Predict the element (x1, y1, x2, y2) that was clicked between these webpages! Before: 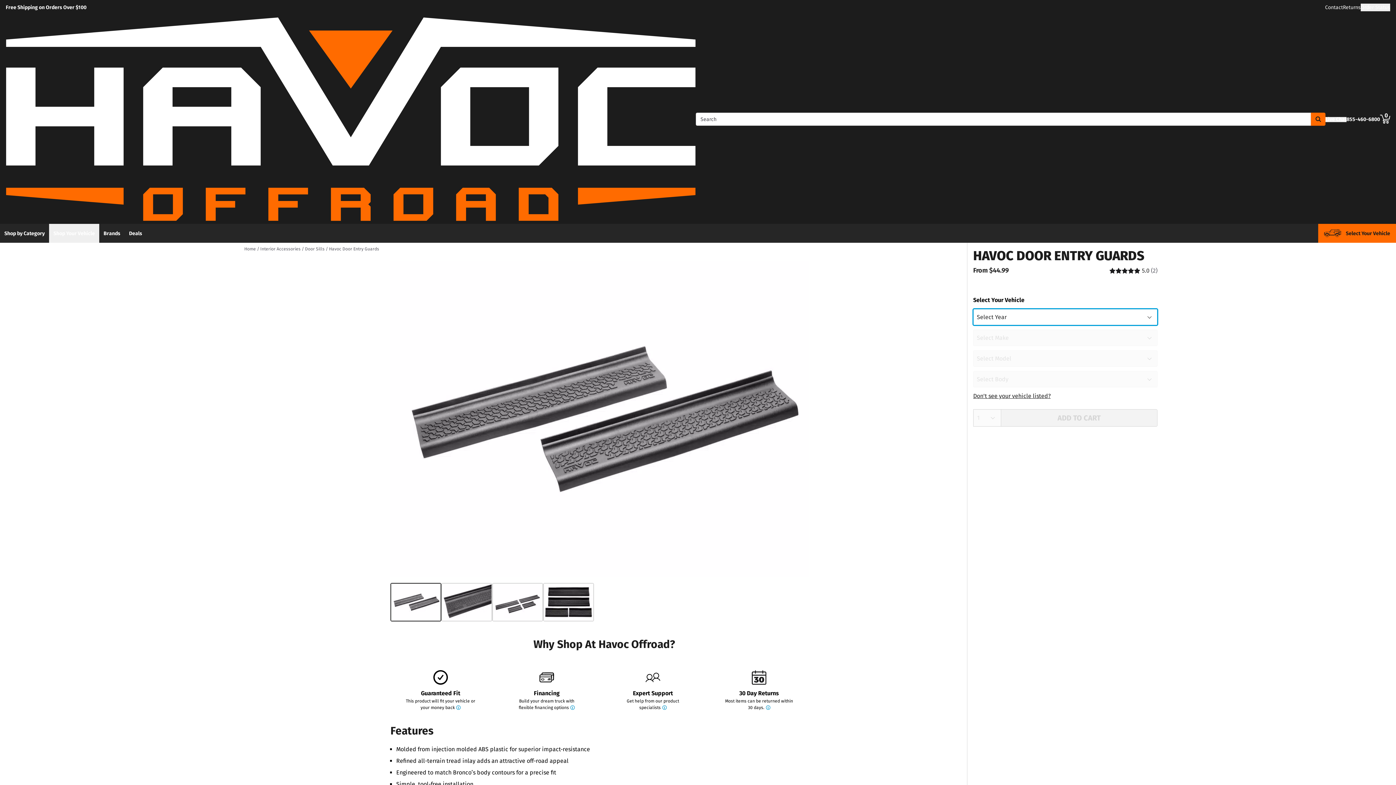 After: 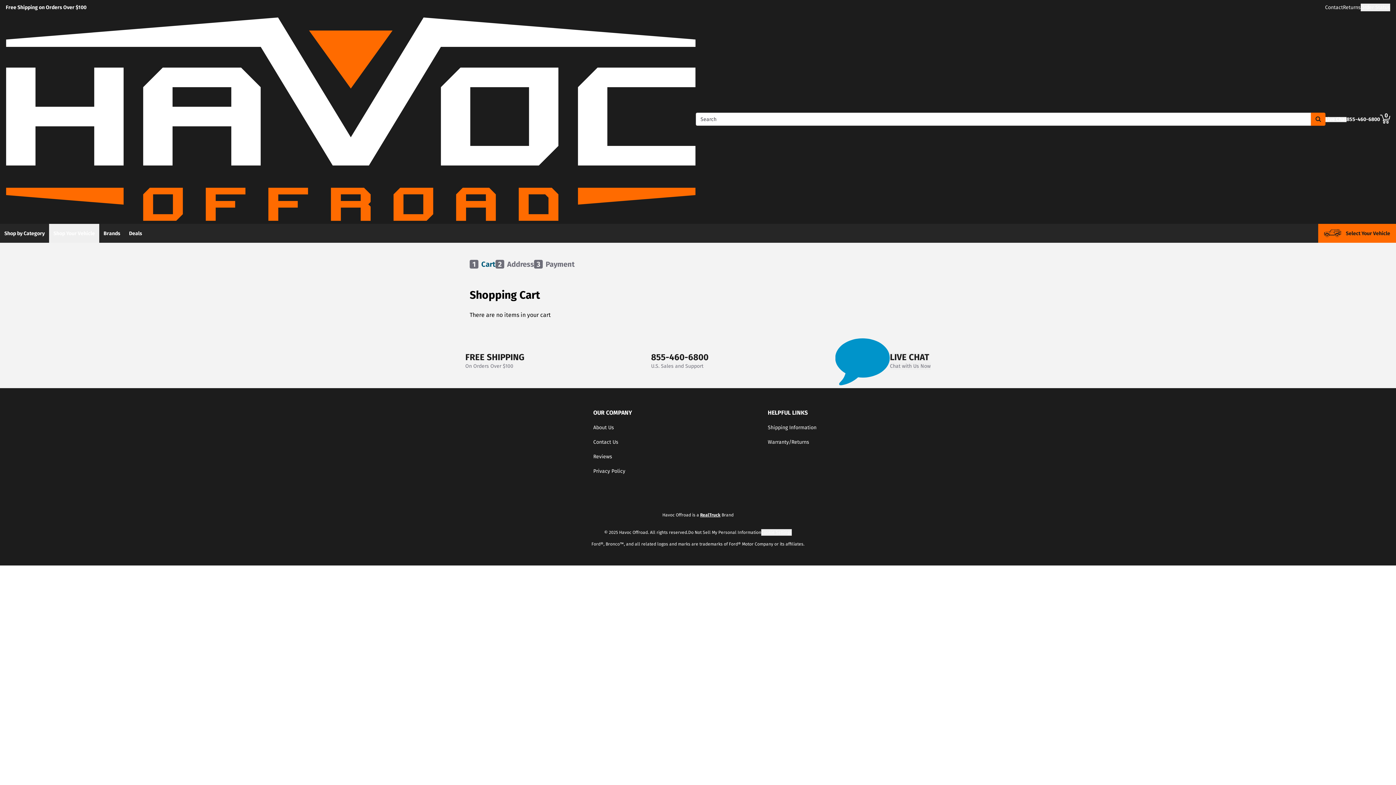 Action: label: Go to cart bbox: (1380, 114, 1390, 124)